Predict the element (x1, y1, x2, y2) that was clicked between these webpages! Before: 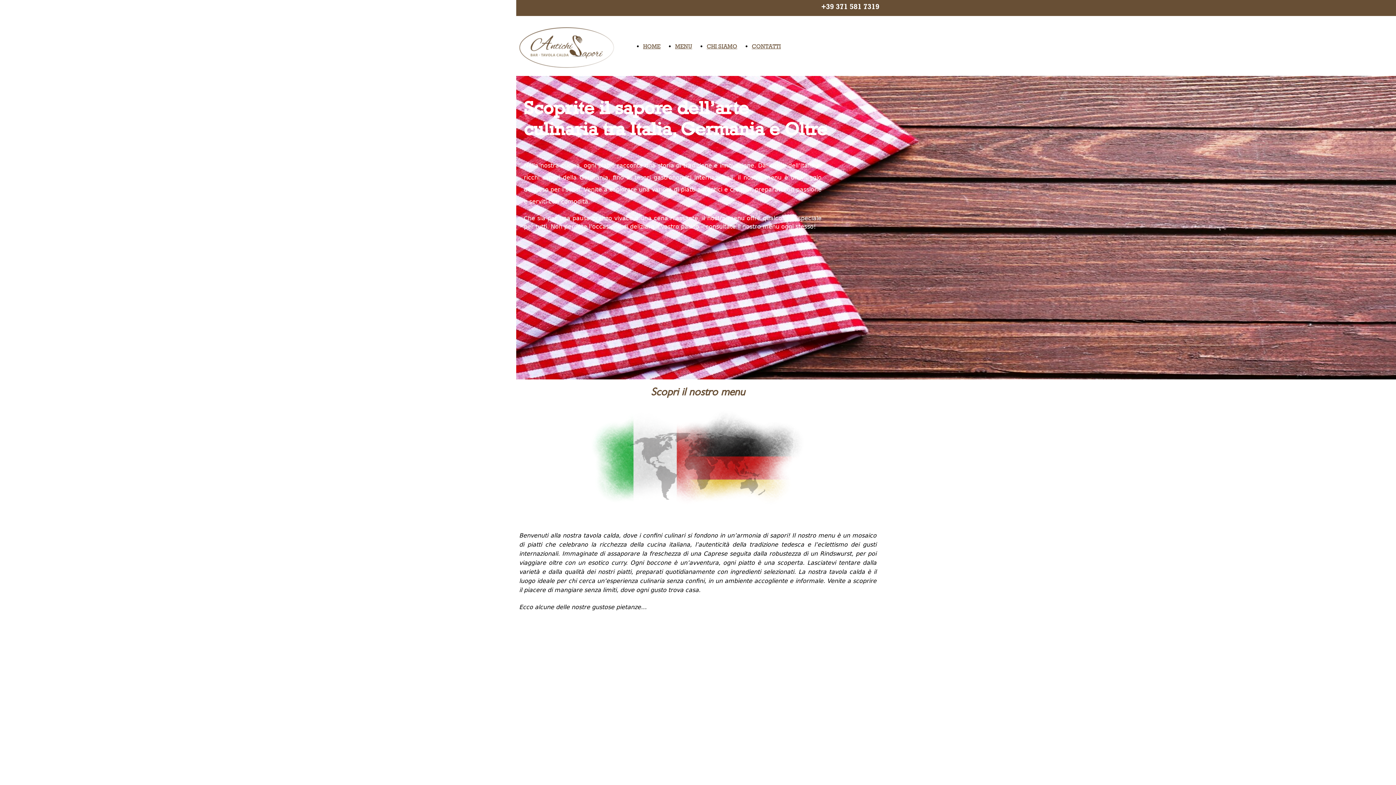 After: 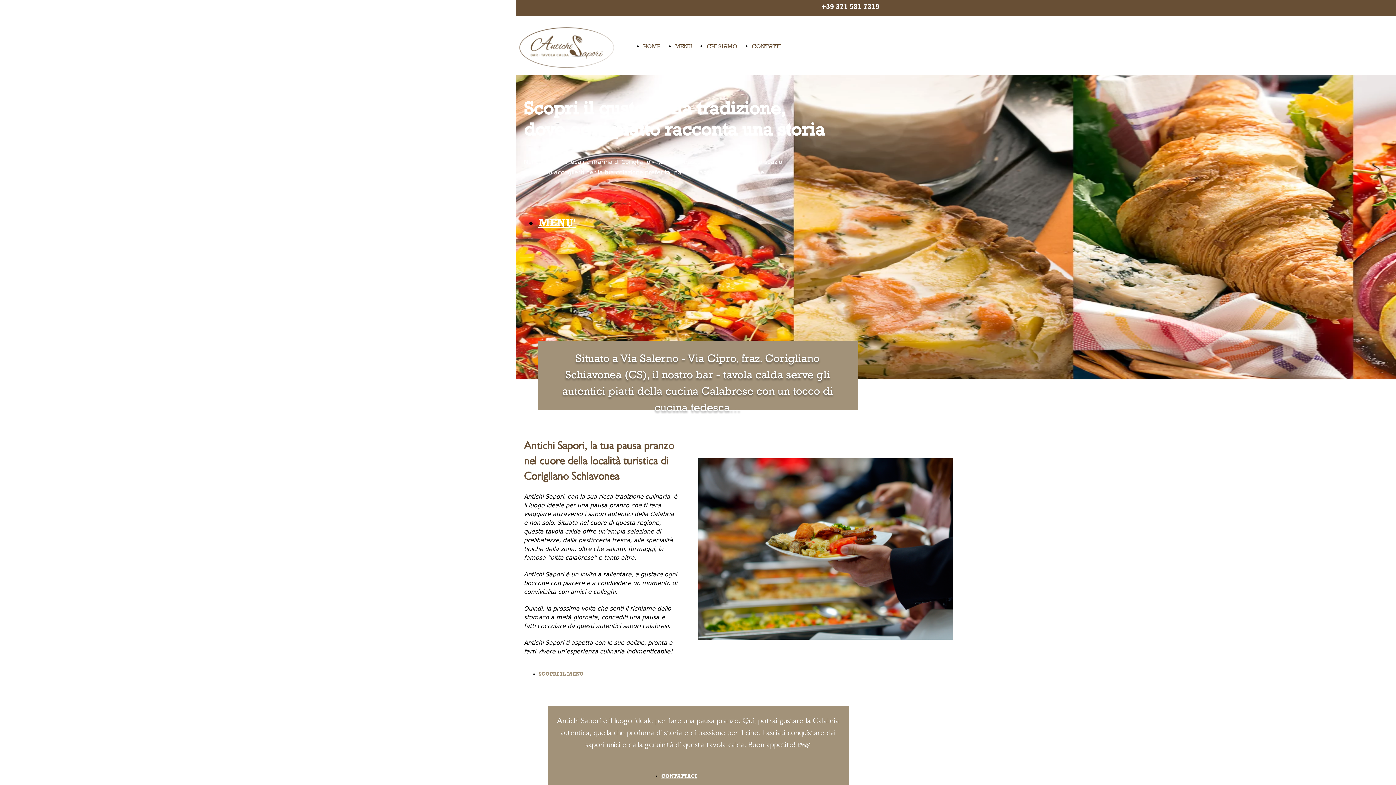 Action: bbox: (518, 64, 615, 72)